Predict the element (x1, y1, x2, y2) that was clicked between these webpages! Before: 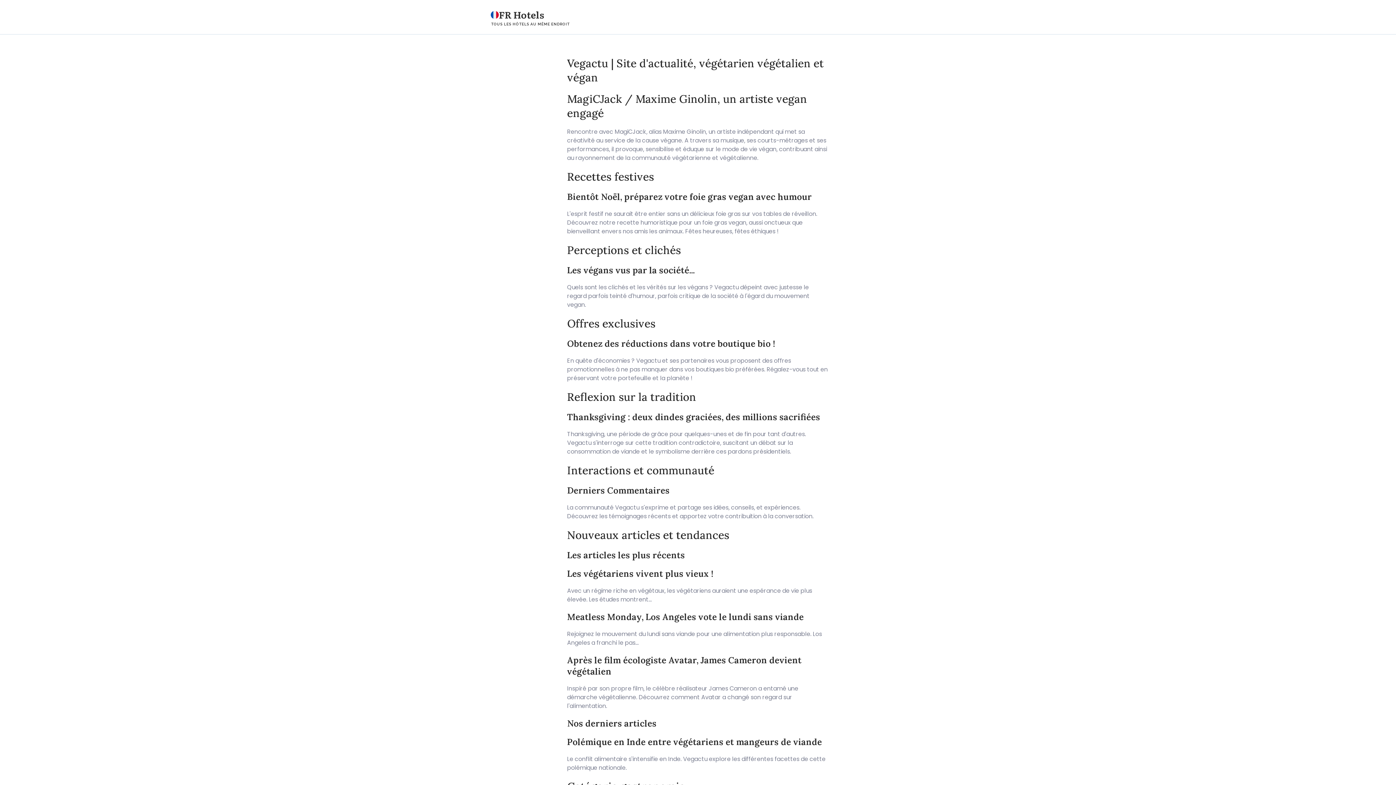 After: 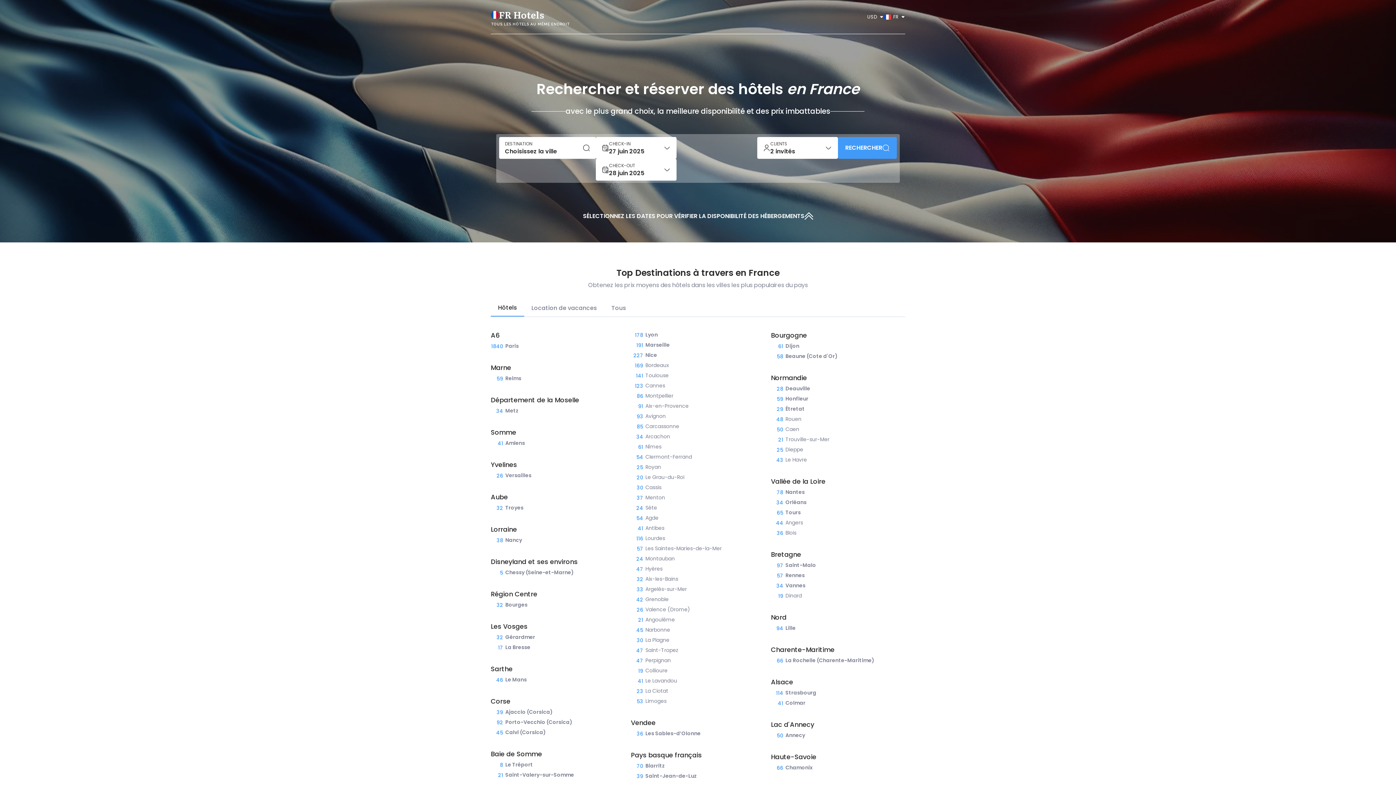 Action: bbox: (498, 7, 544, 21) label: FR Hotels